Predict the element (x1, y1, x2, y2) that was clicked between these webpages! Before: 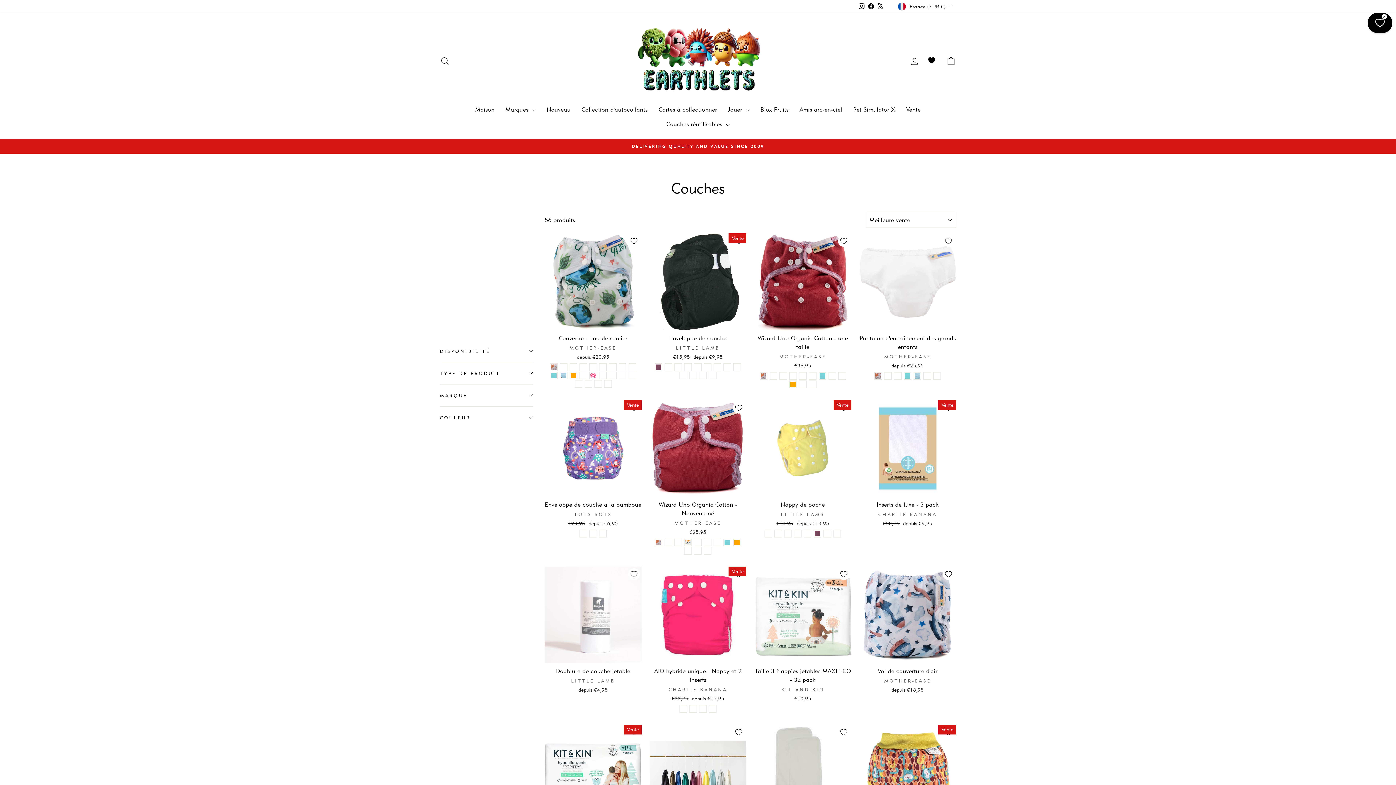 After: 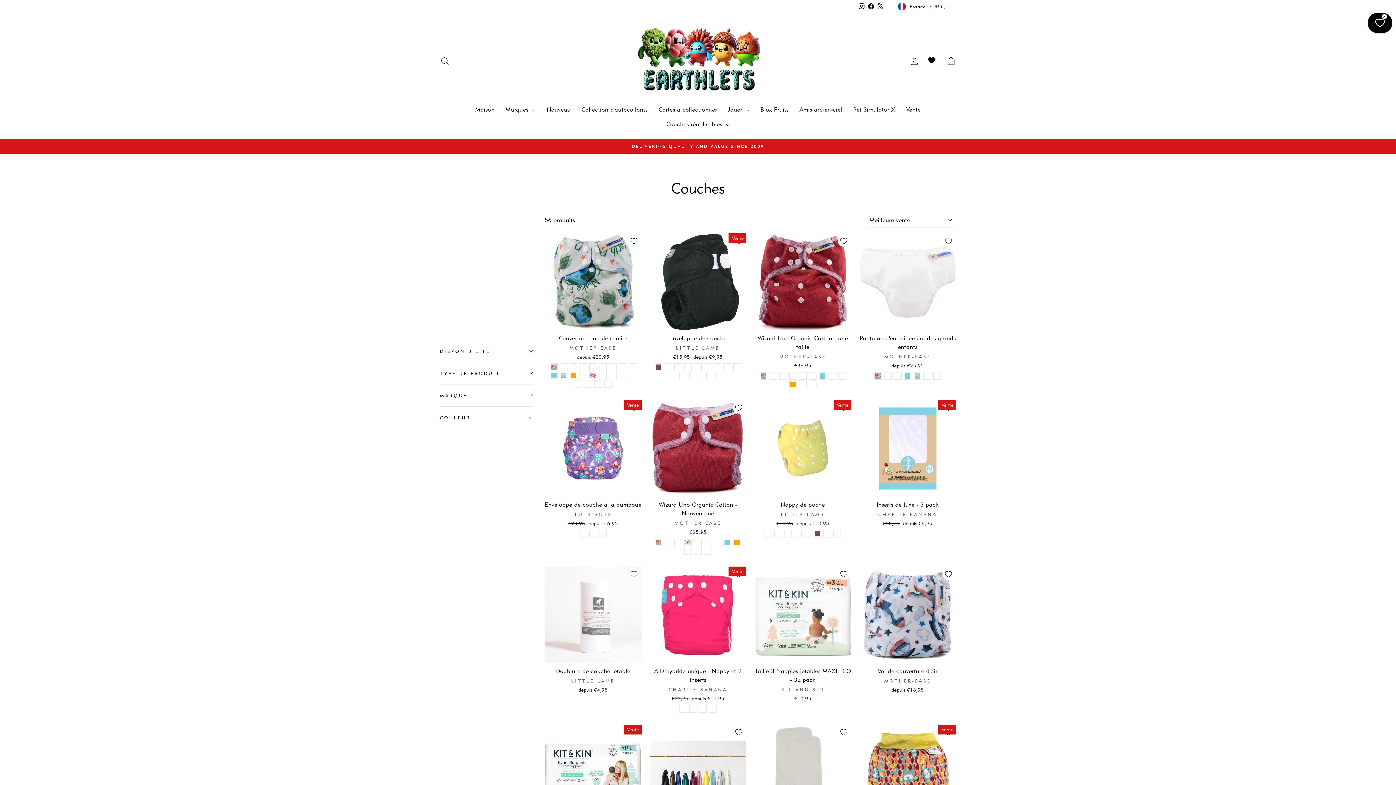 Action: bbox: (866, 0, 875, 11) label: Facebook